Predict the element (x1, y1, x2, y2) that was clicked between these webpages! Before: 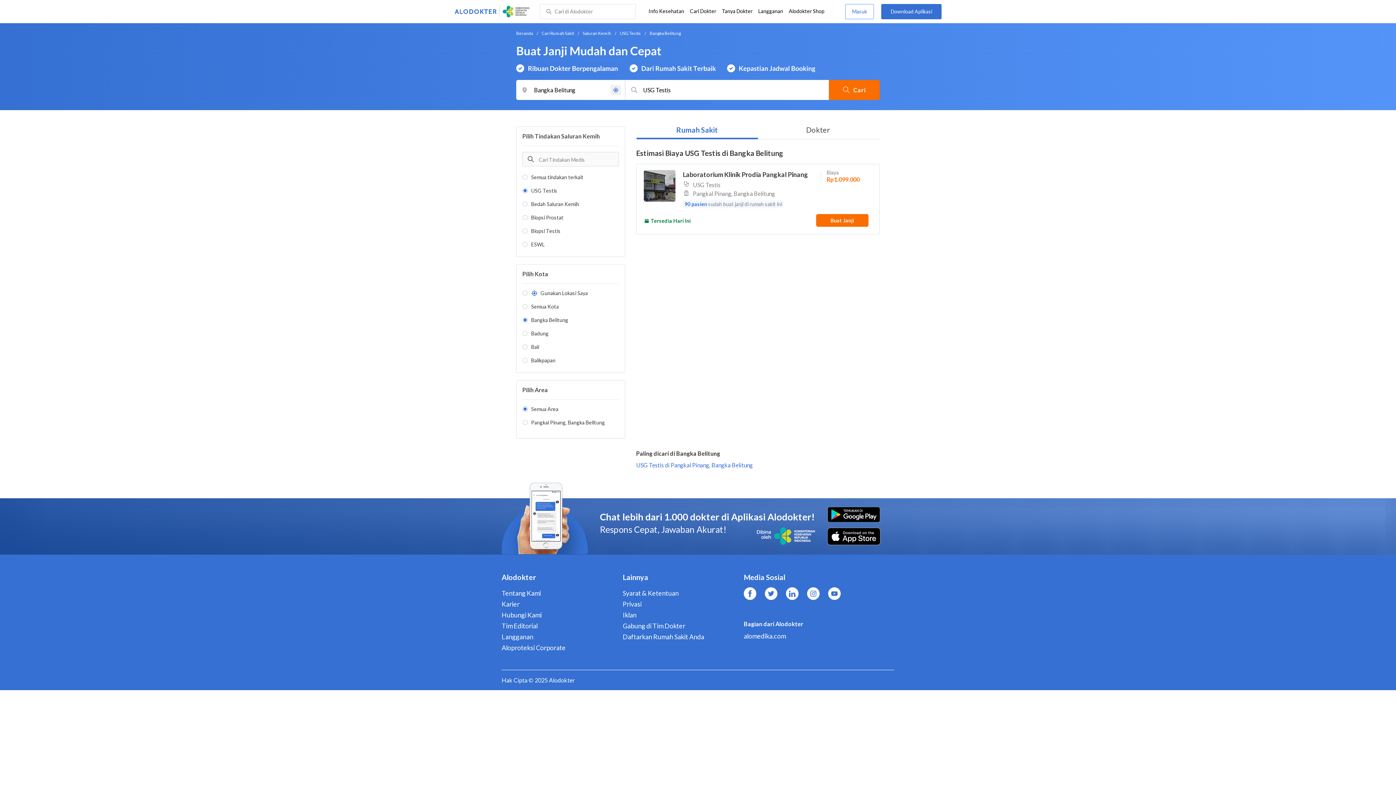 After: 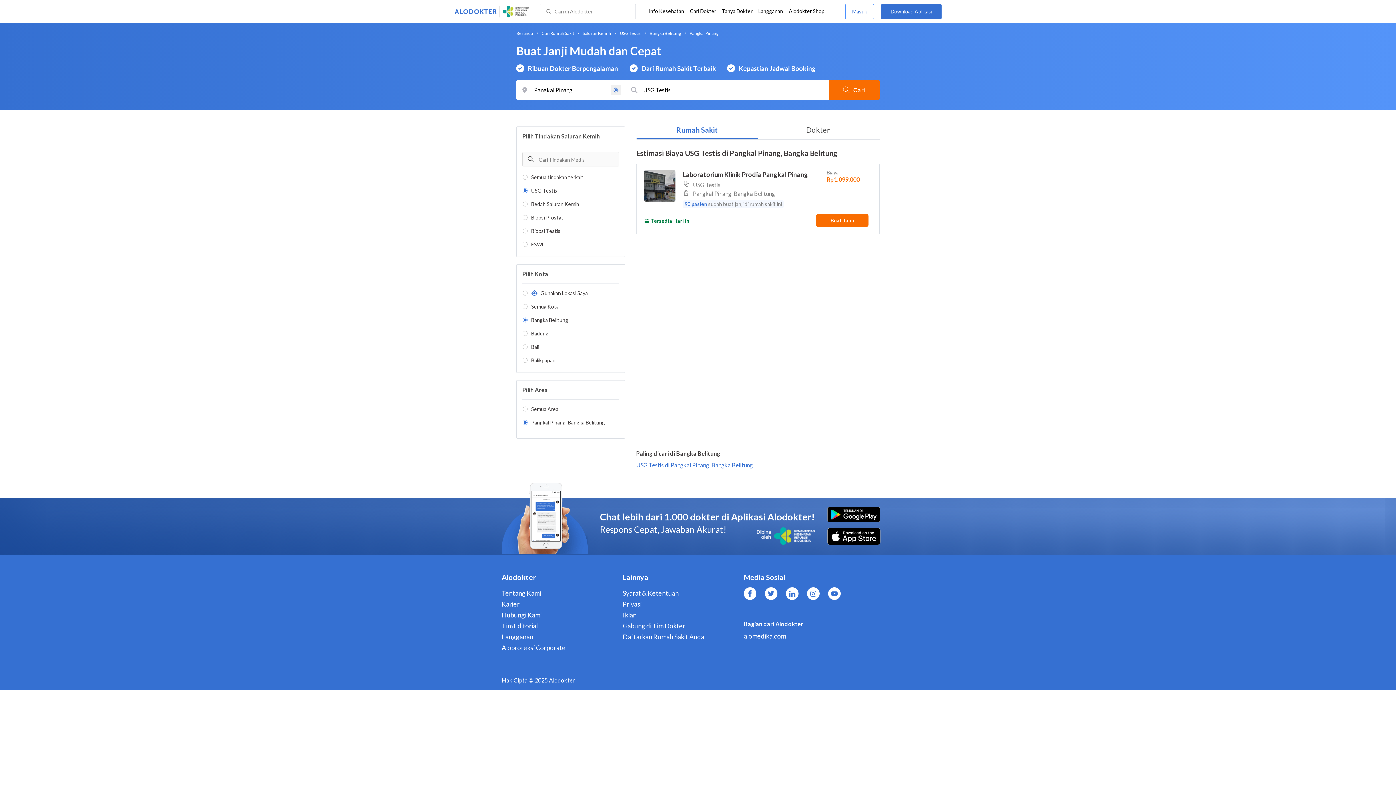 Action: bbox: (636, 461, 753, 468) label: USG Testis di Pangkal Pinang, Bangka Belitung